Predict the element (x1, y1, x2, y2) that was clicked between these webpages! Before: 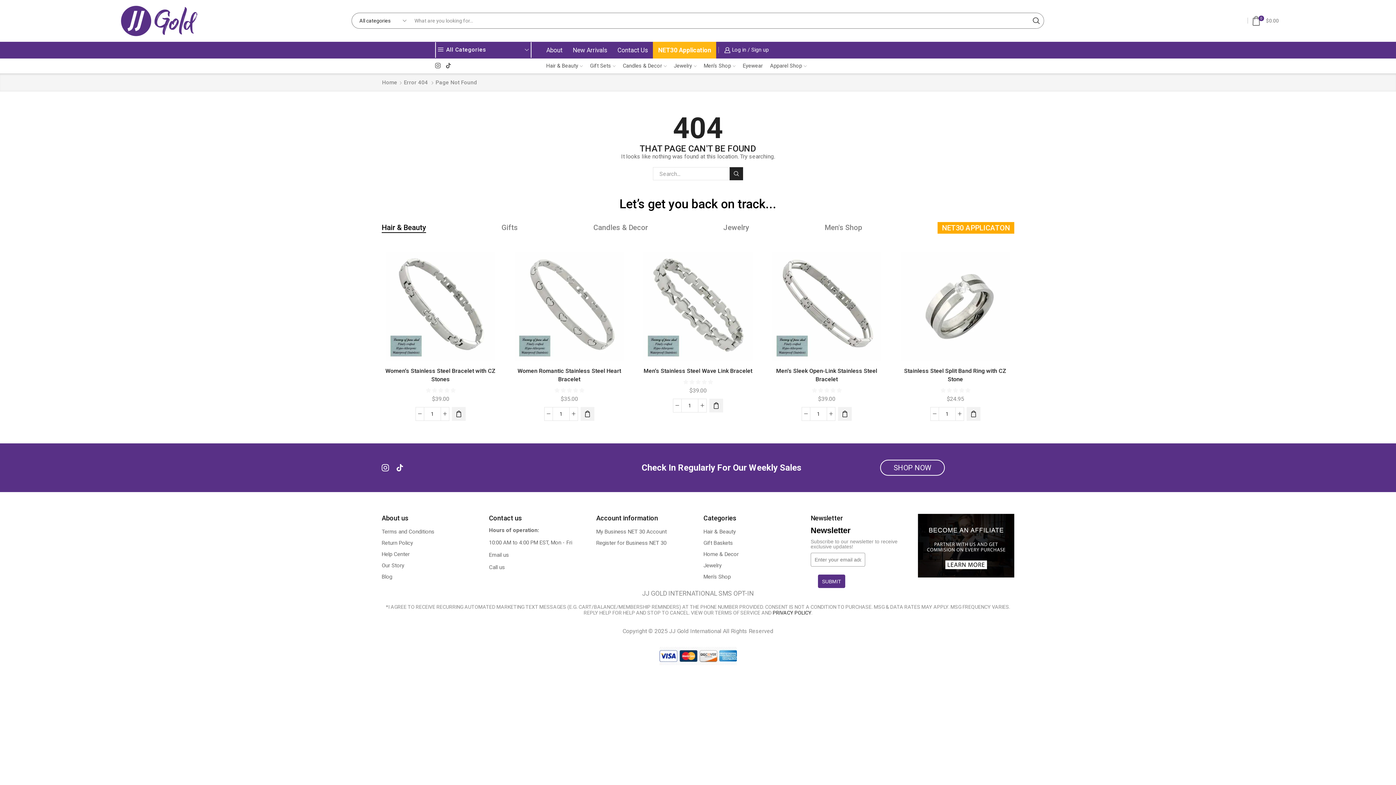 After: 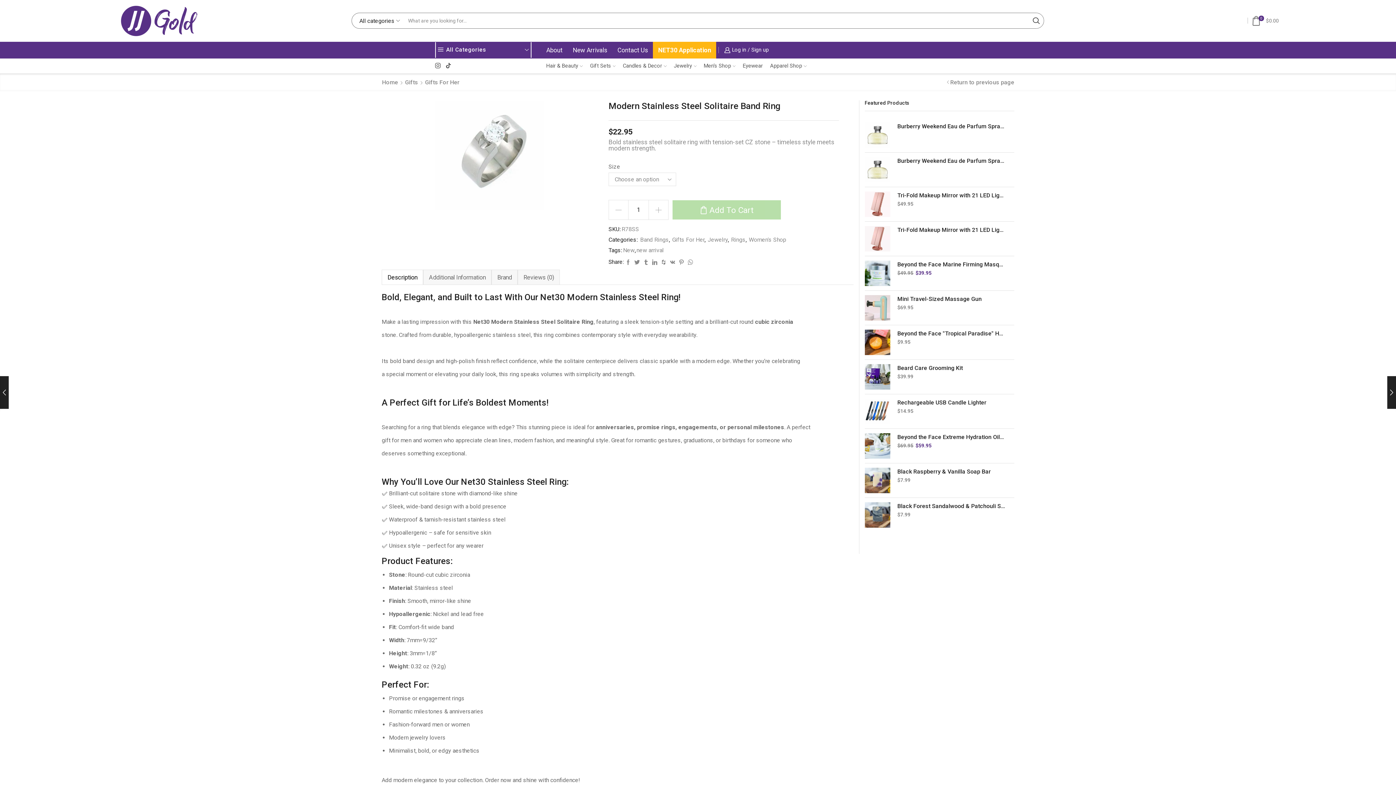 Action: label: Modern Stainless Steel Solitaire Band Ring bbox: (703, 543, 1014, 551)